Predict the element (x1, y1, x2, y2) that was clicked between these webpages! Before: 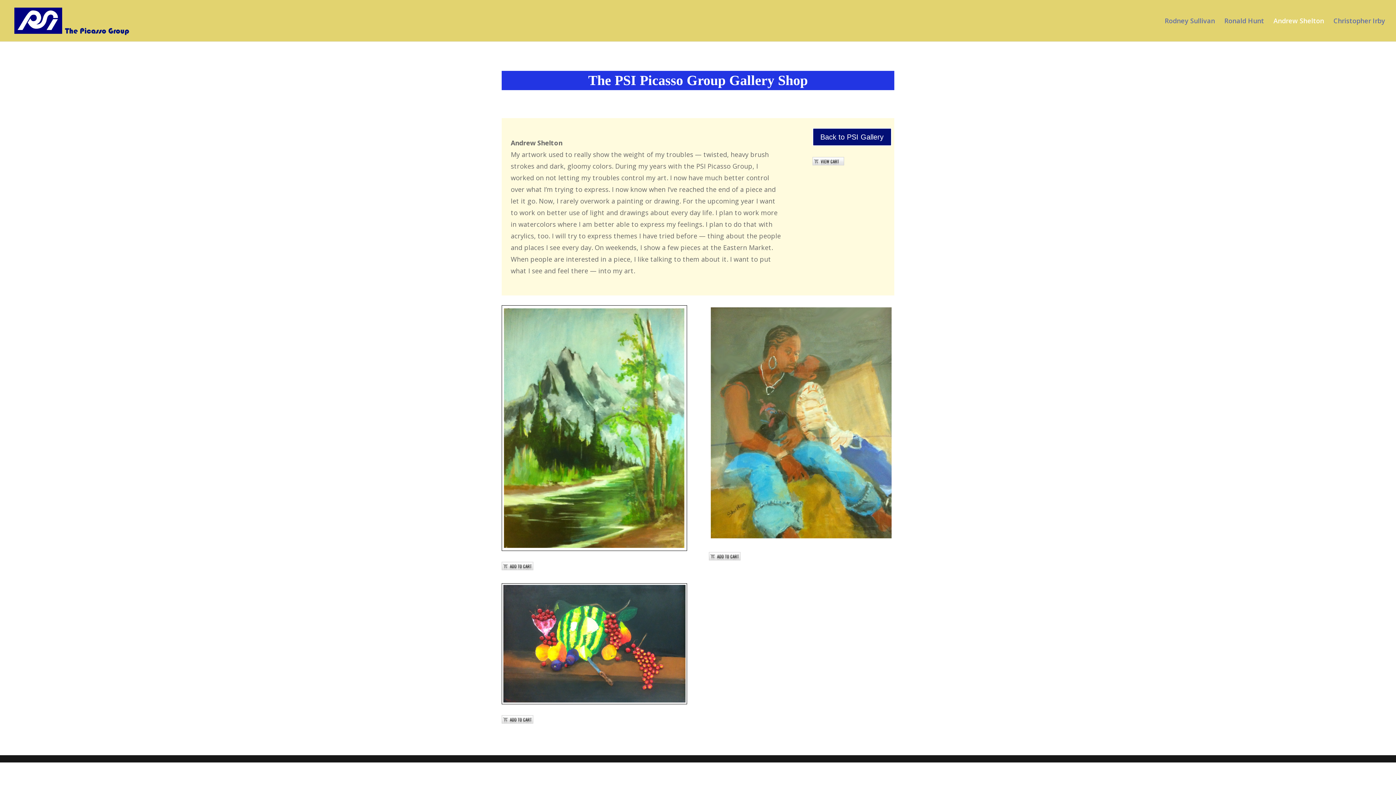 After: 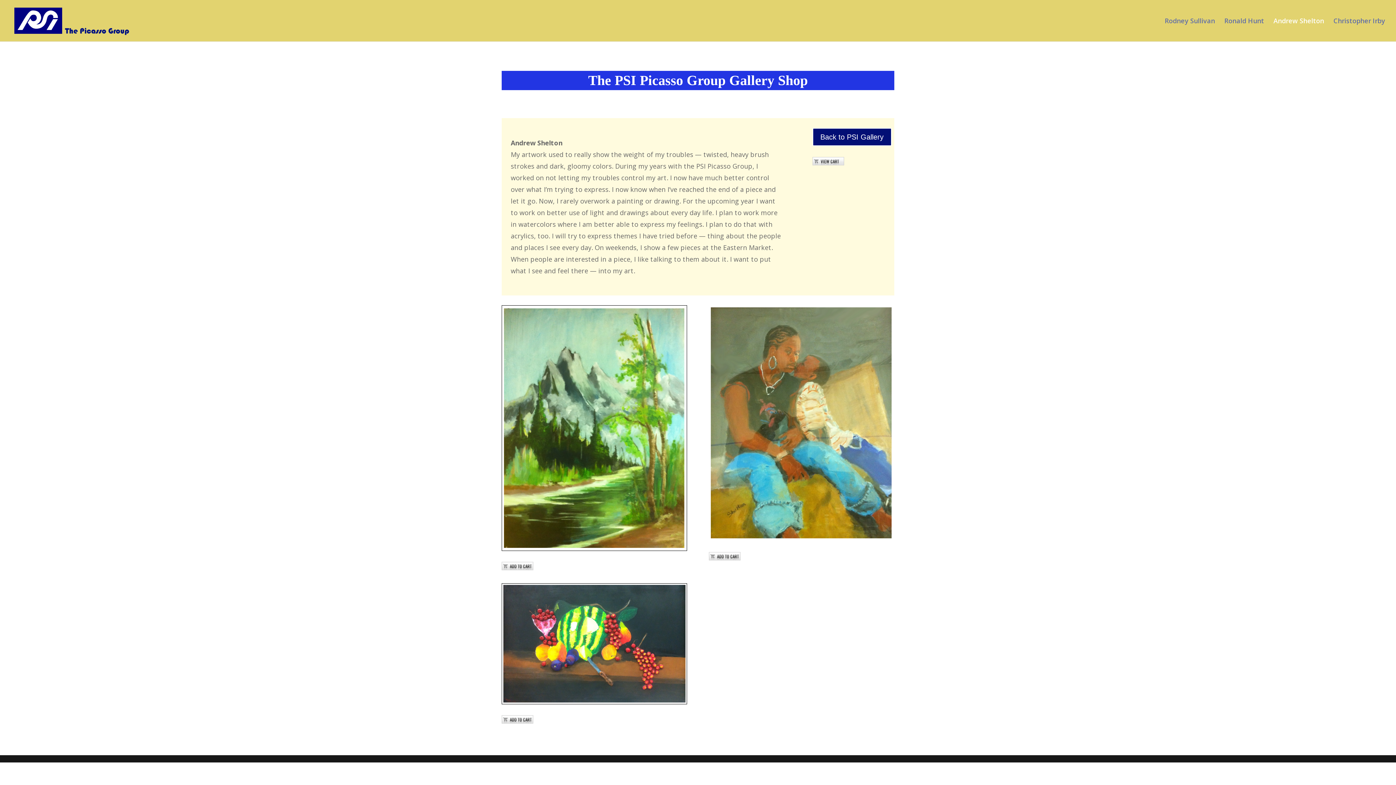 Action: bbox: (501, 718, 533, 725)